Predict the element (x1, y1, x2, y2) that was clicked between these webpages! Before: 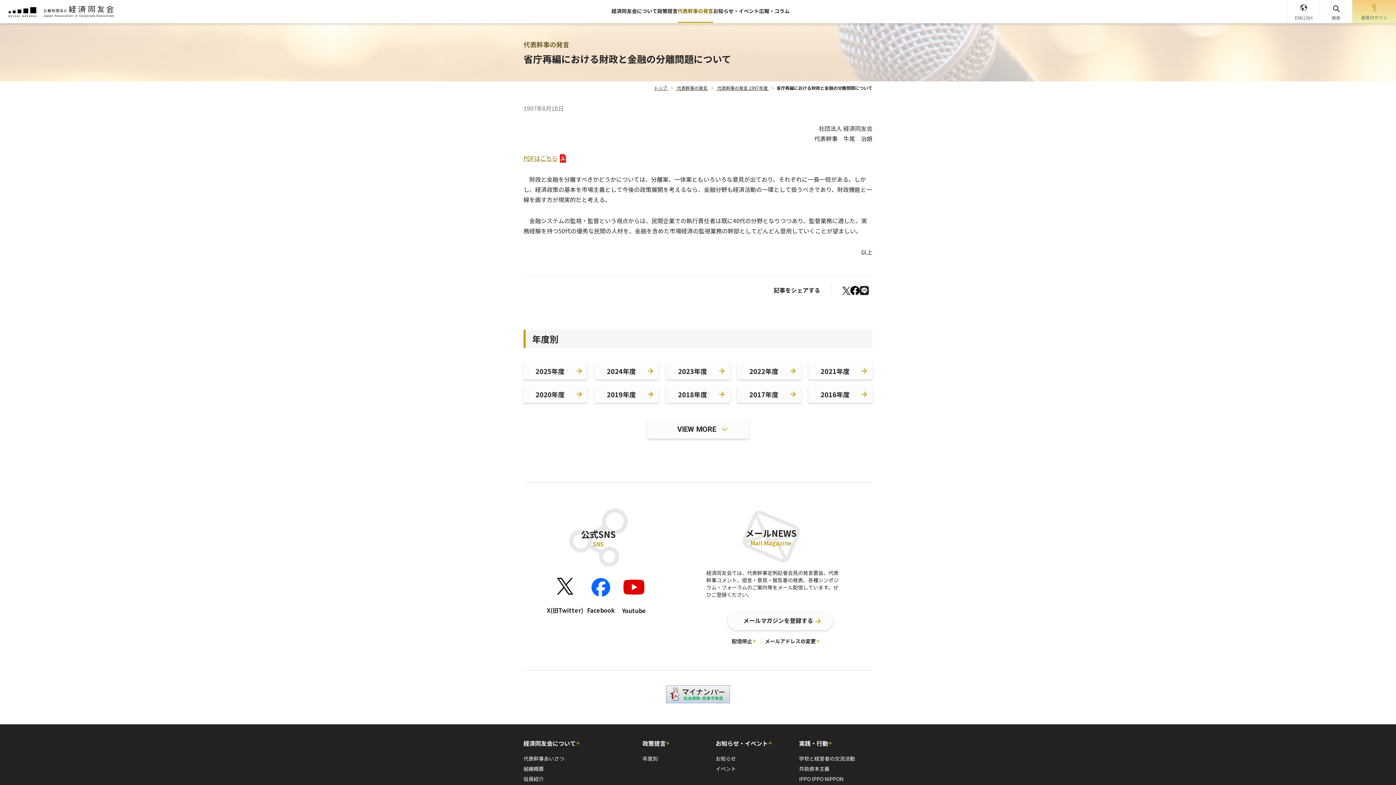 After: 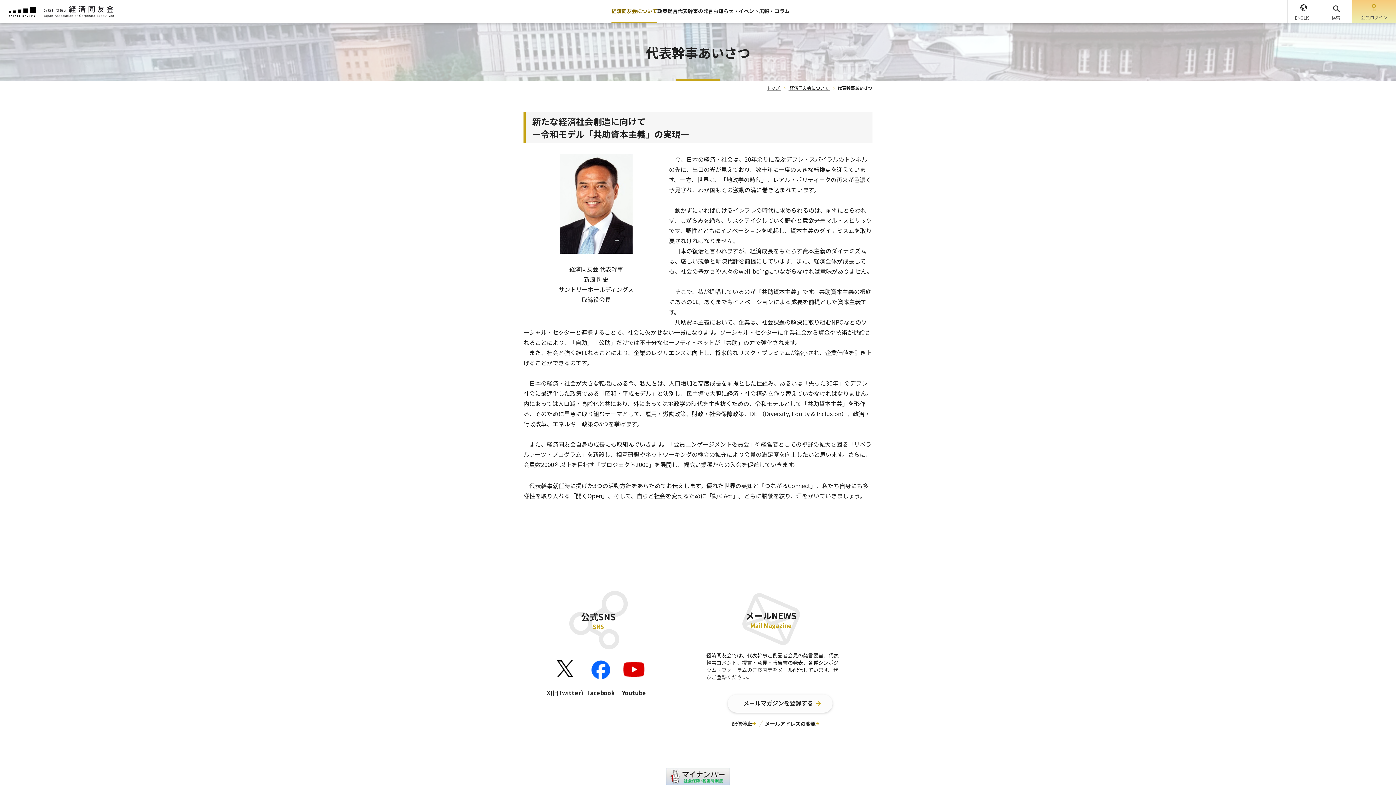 Action: bbox: (523, 755, 564, 762) label: 代表幹事あいさつ